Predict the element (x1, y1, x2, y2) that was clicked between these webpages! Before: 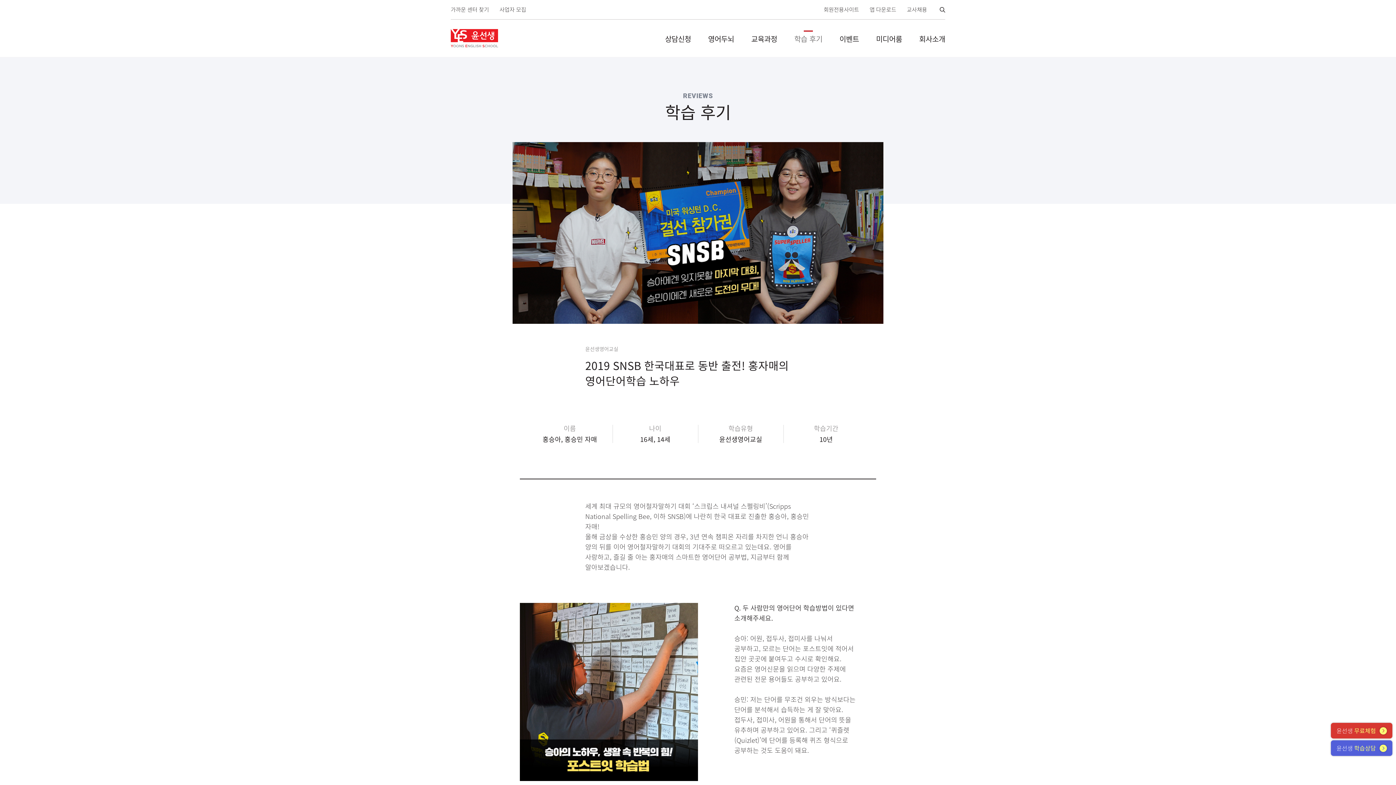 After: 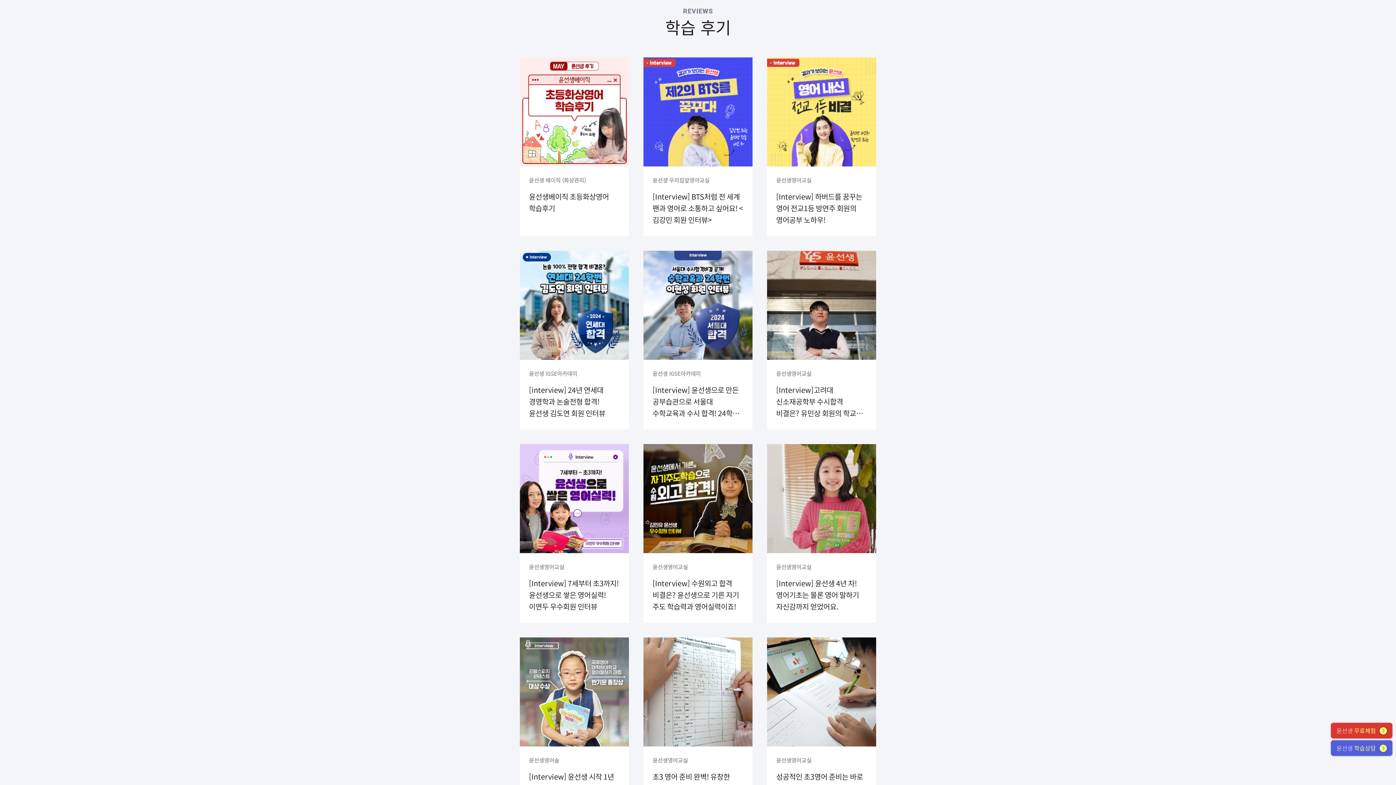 Action: label: 학습 후기 bbox: (794, 27, 822, 50)